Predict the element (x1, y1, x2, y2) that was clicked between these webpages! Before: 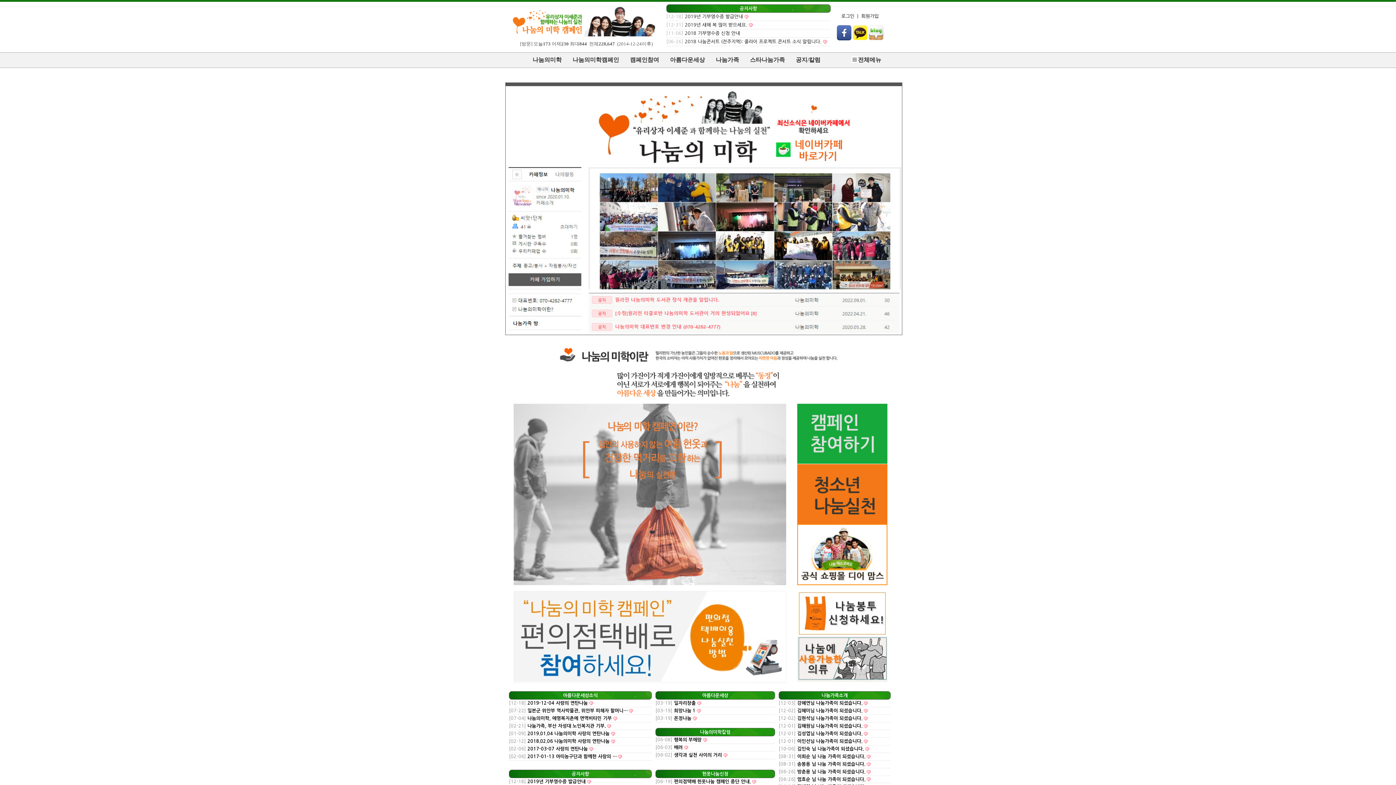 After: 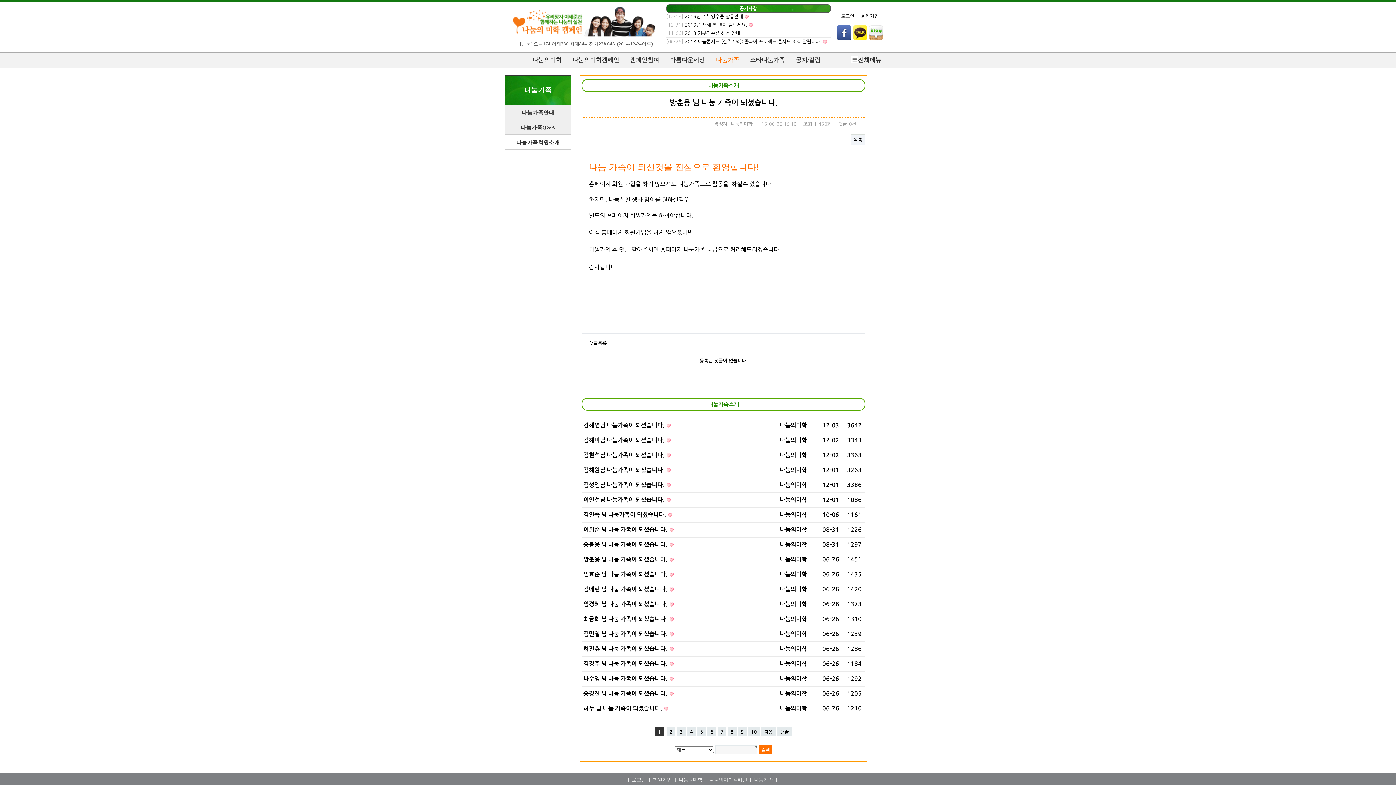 Action: label: 방춘용 님 나눔 가족이 되셨습니다. bbox: (797, 769, 865, 774)